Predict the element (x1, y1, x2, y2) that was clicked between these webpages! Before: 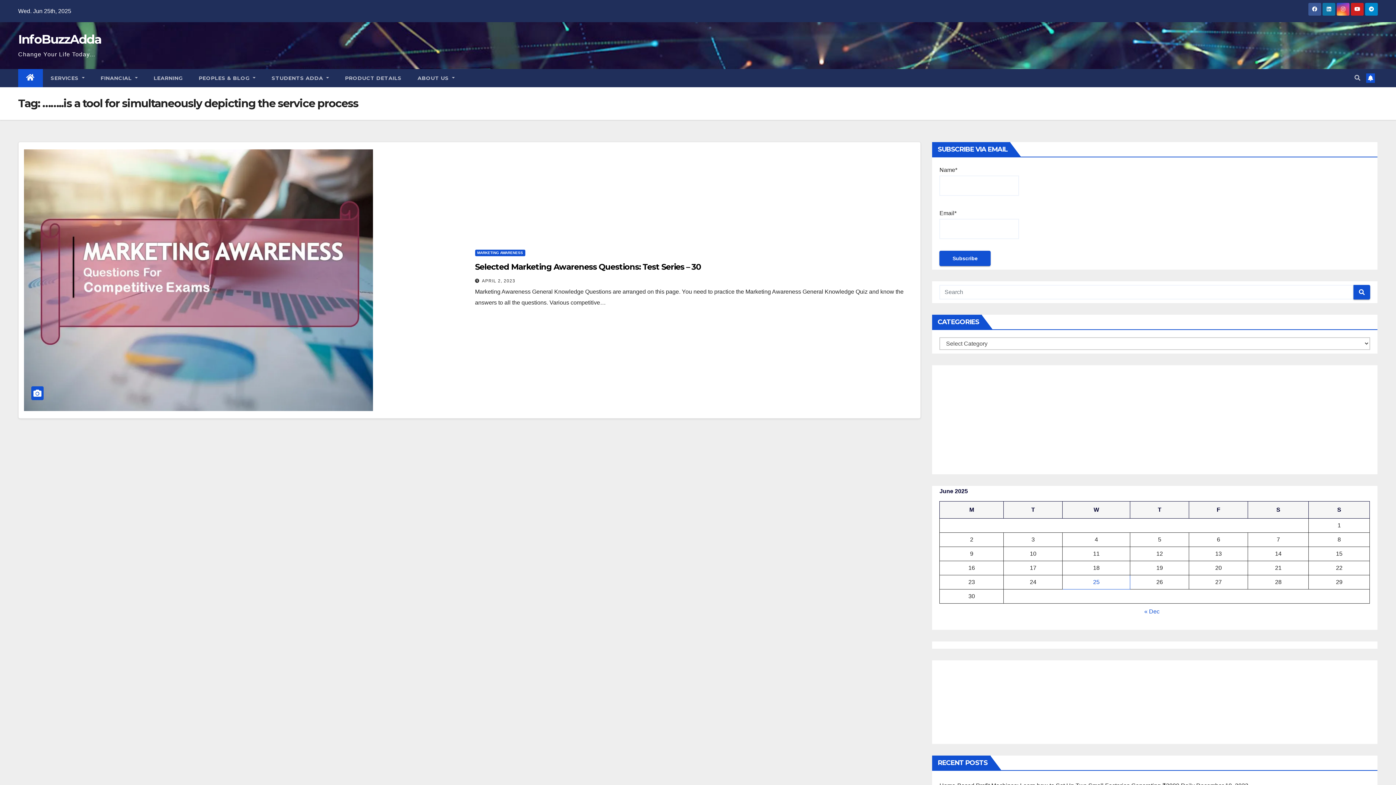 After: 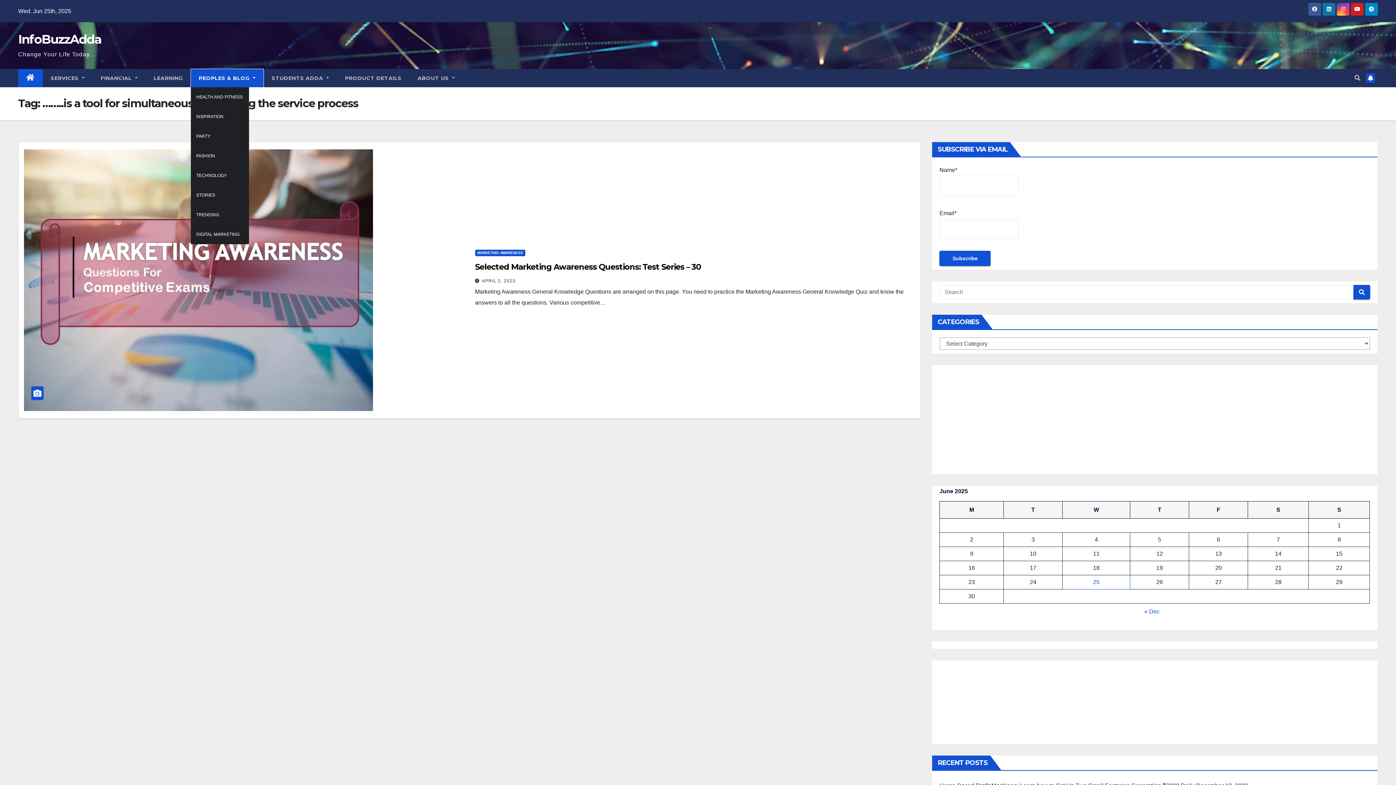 Action: label: PEOPLES & BLOG  bbox: (190, 69, 263, 87)